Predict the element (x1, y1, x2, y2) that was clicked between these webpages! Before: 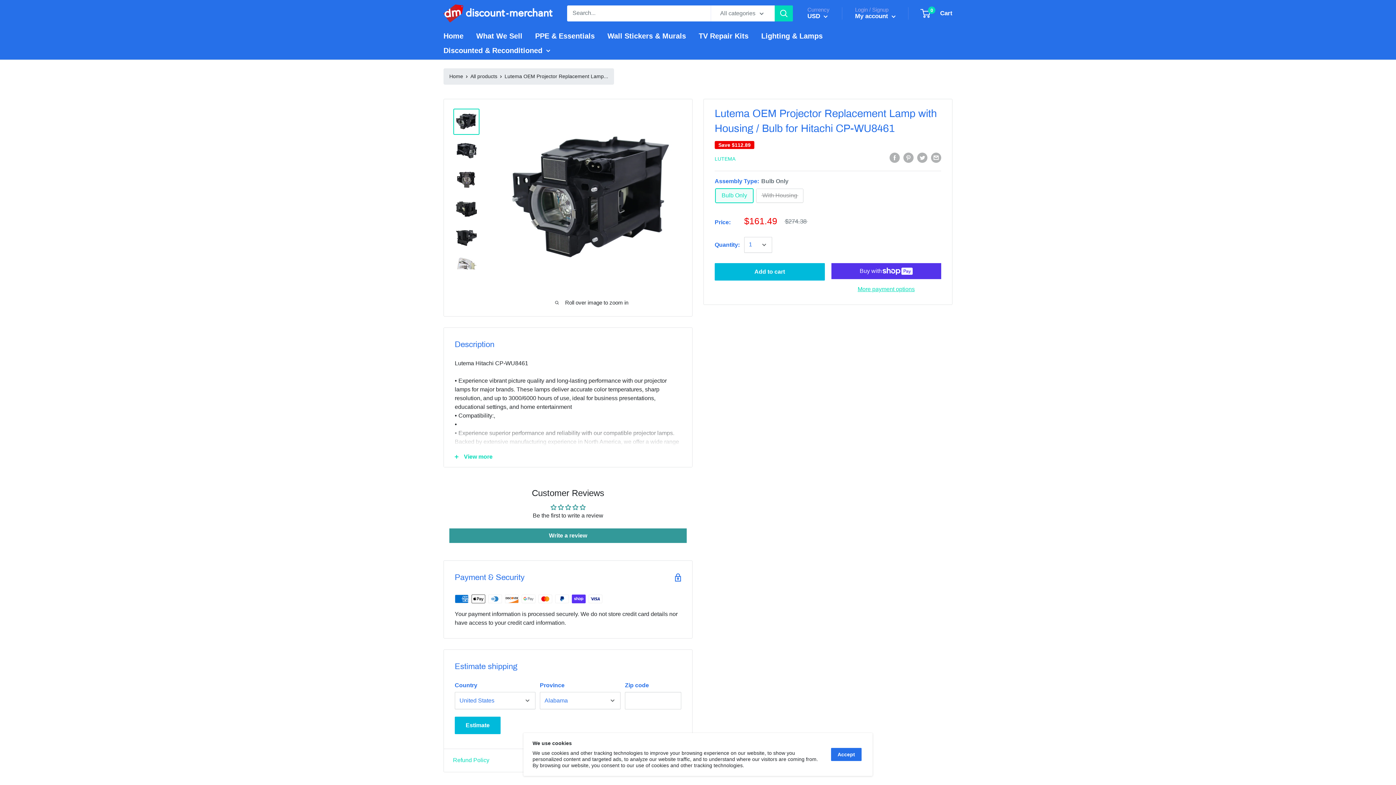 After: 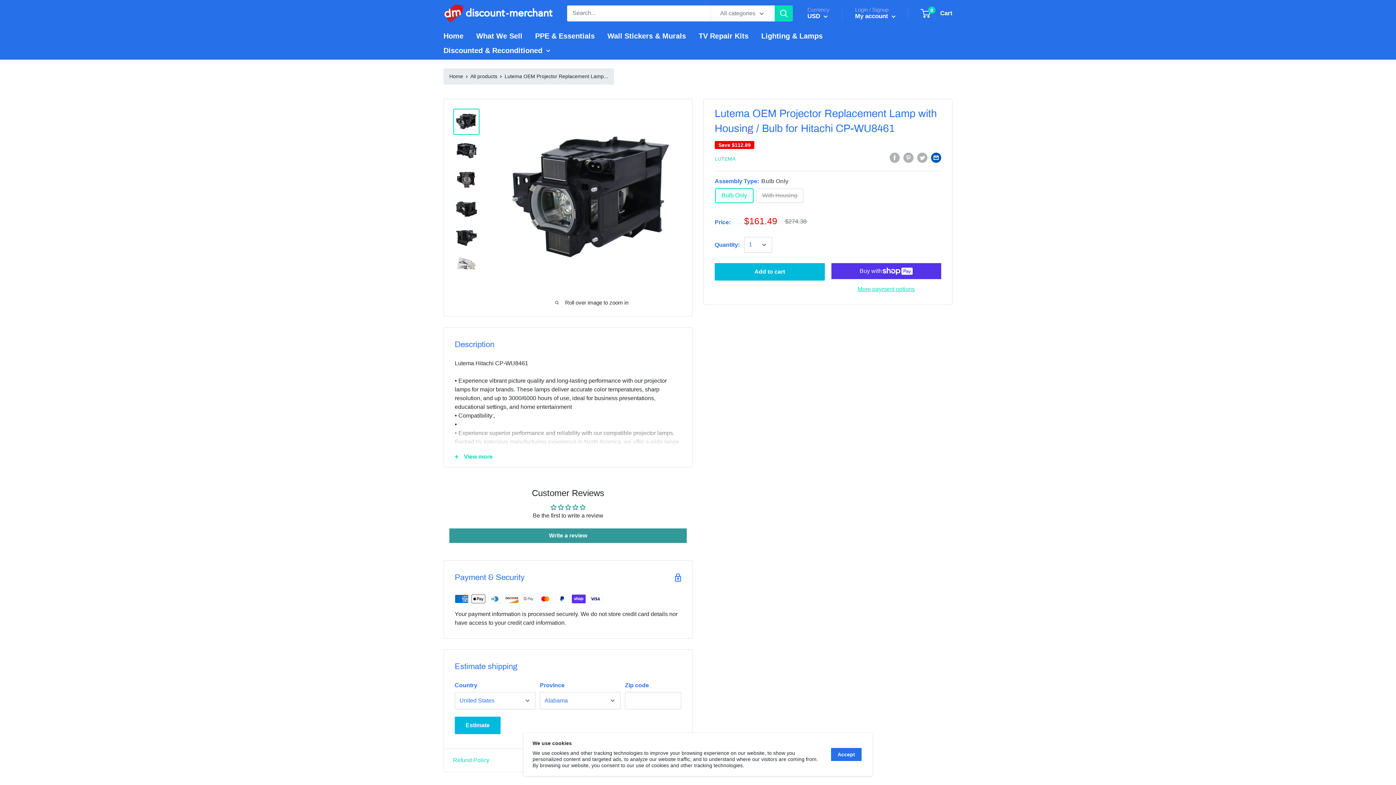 Action: bbox: (931, 152, 941, 162) label: Share by email